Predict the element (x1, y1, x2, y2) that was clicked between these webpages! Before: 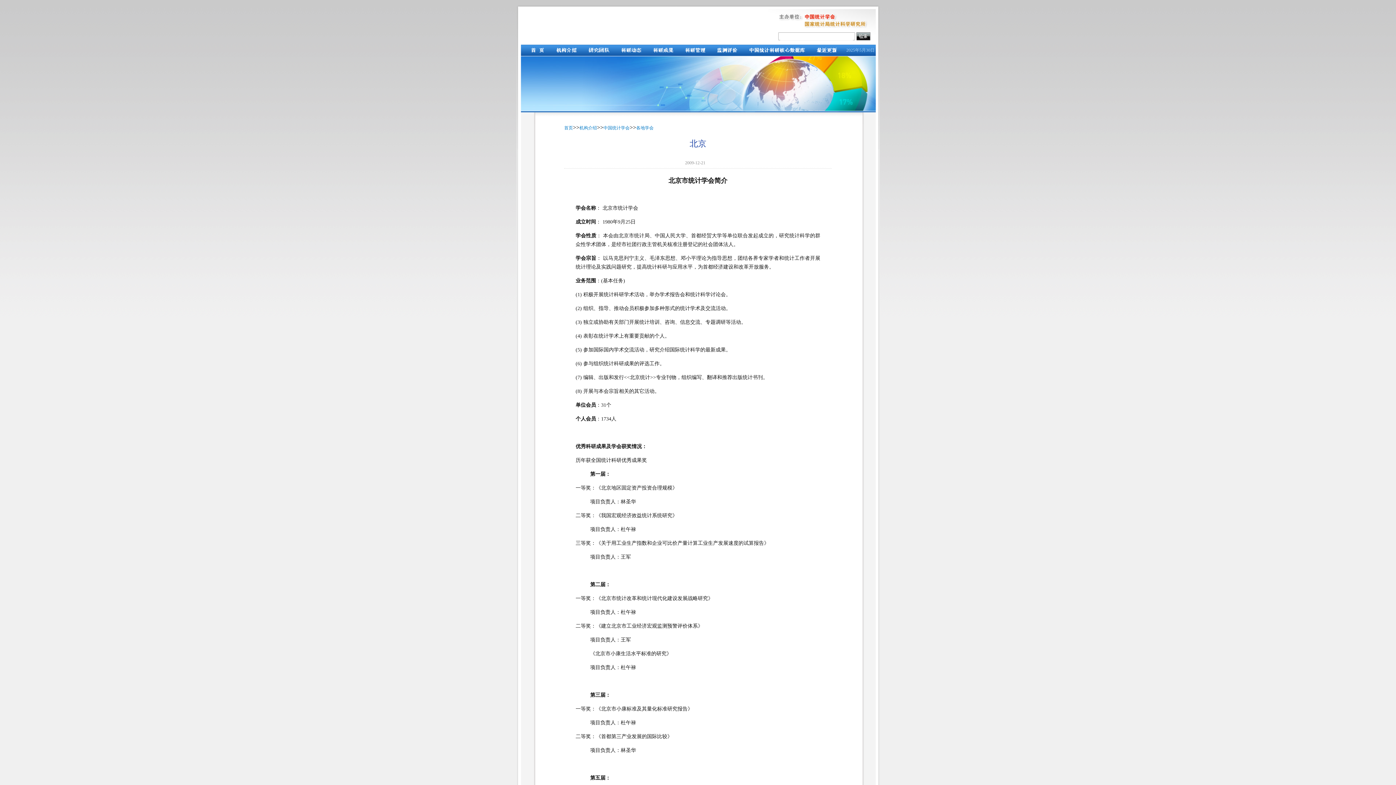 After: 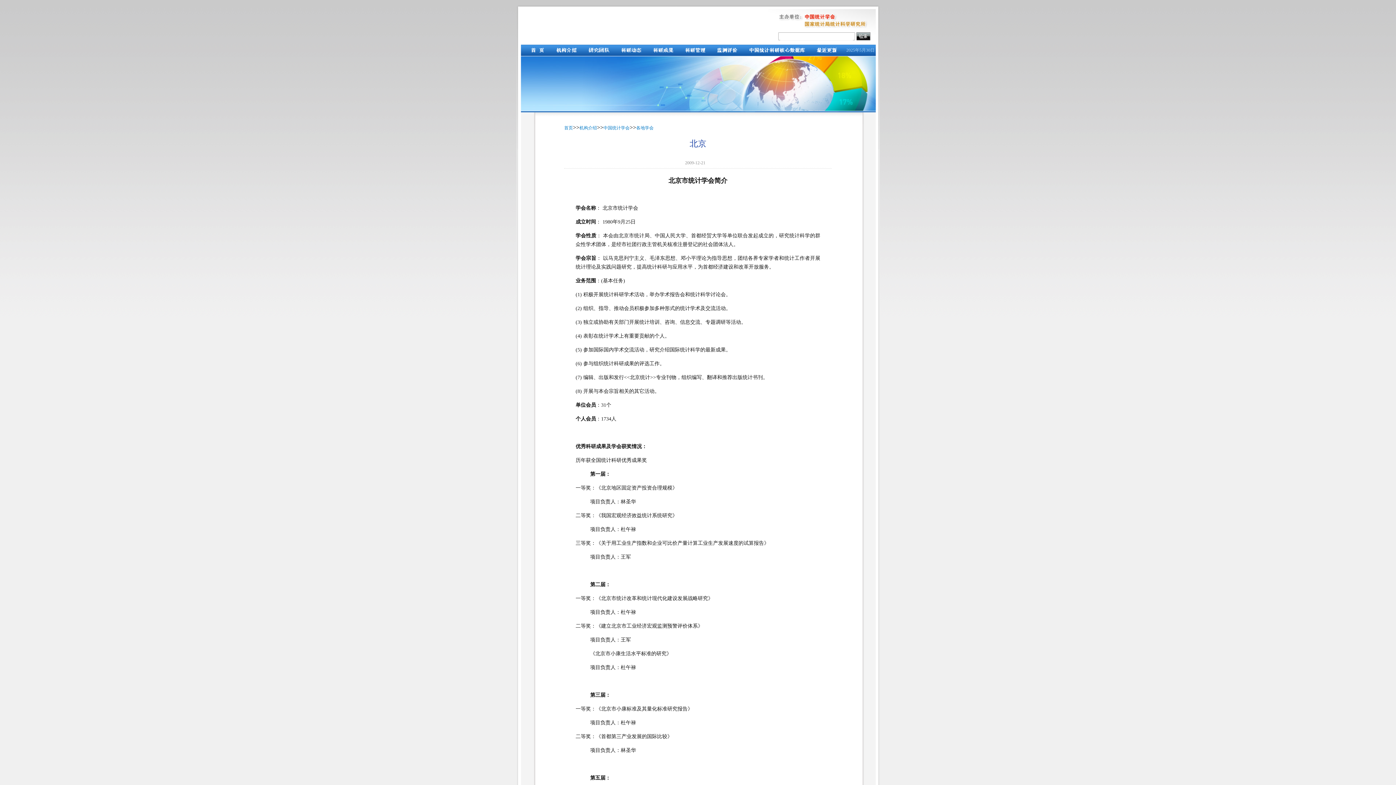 Action: bbox: (803, 15, 838, 21)